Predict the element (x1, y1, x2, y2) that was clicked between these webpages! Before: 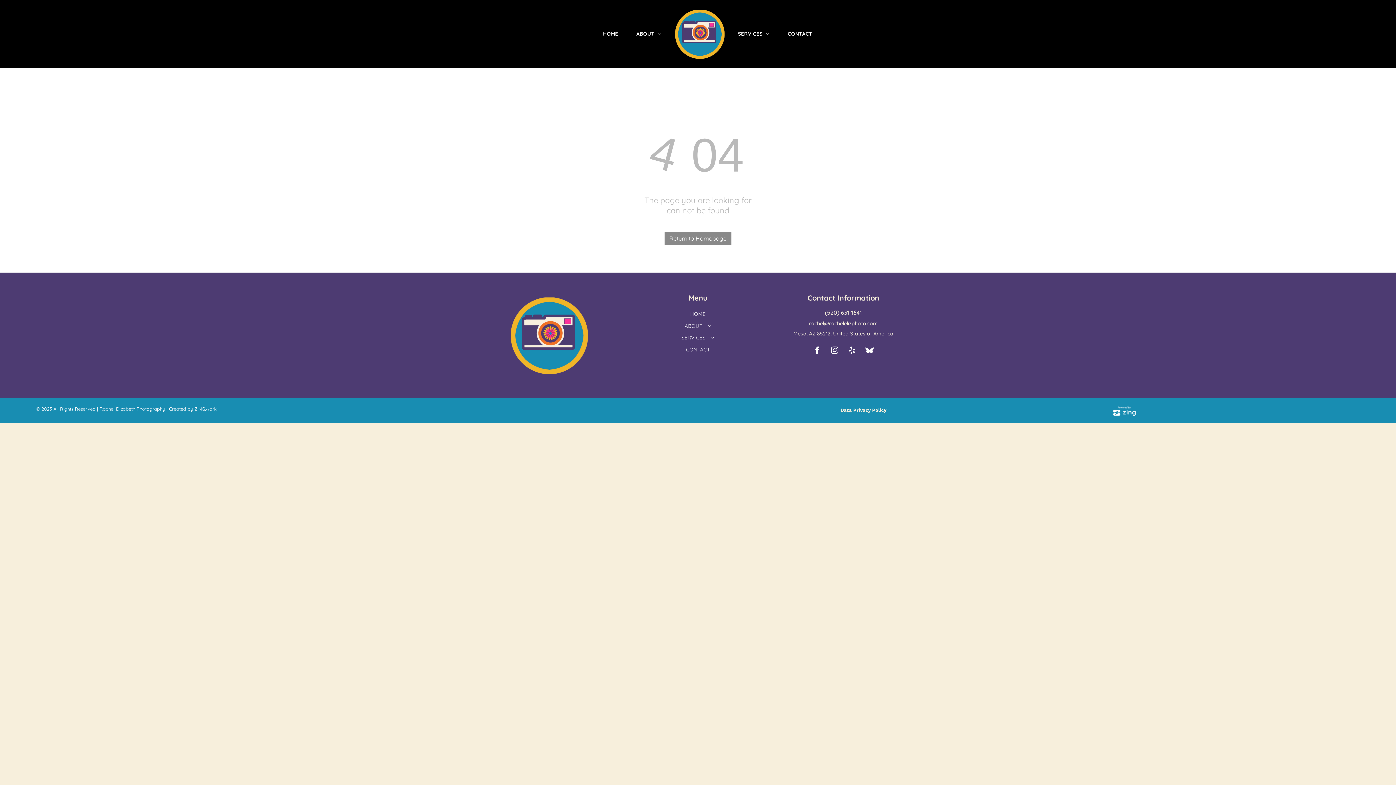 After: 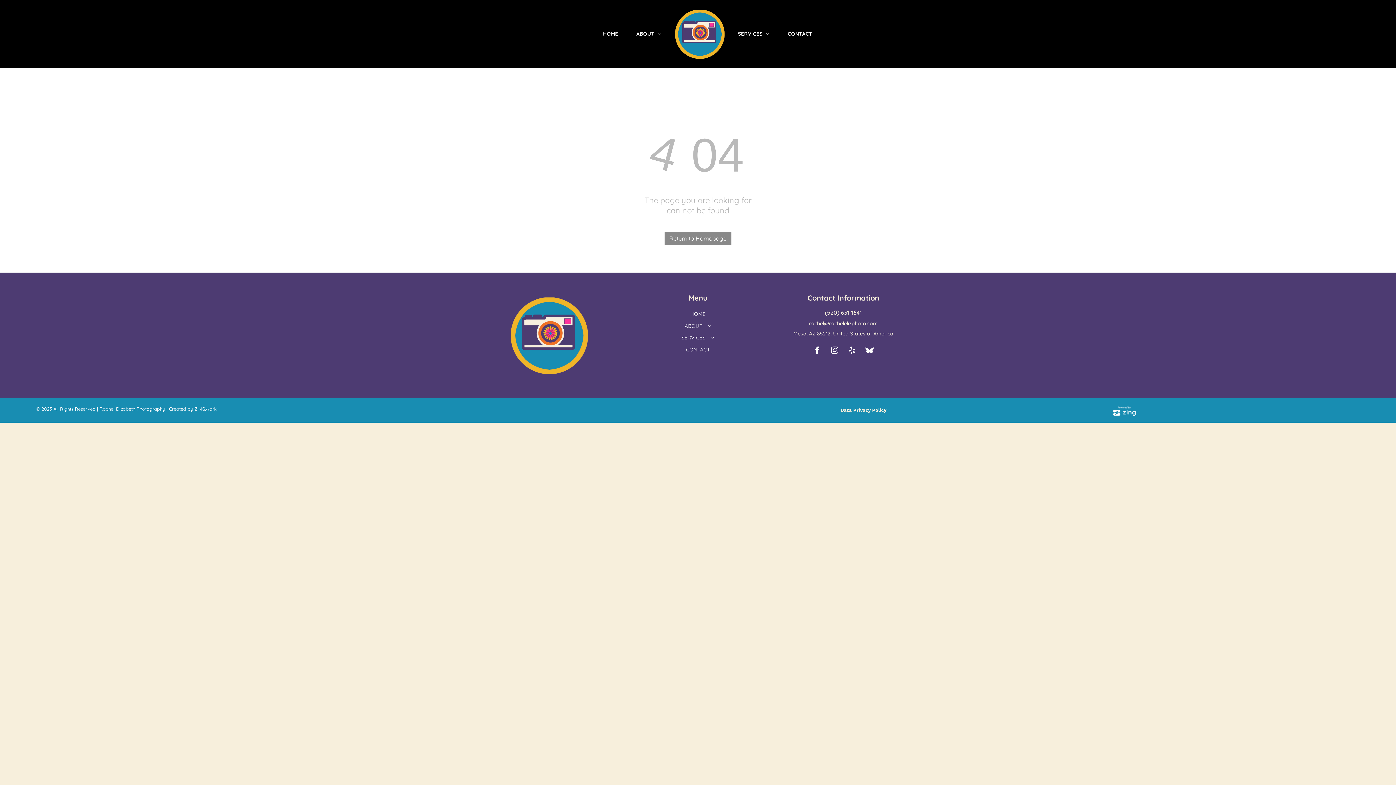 Action: label: (520) 631-1641 bbox: (825, 308, 862, 316)